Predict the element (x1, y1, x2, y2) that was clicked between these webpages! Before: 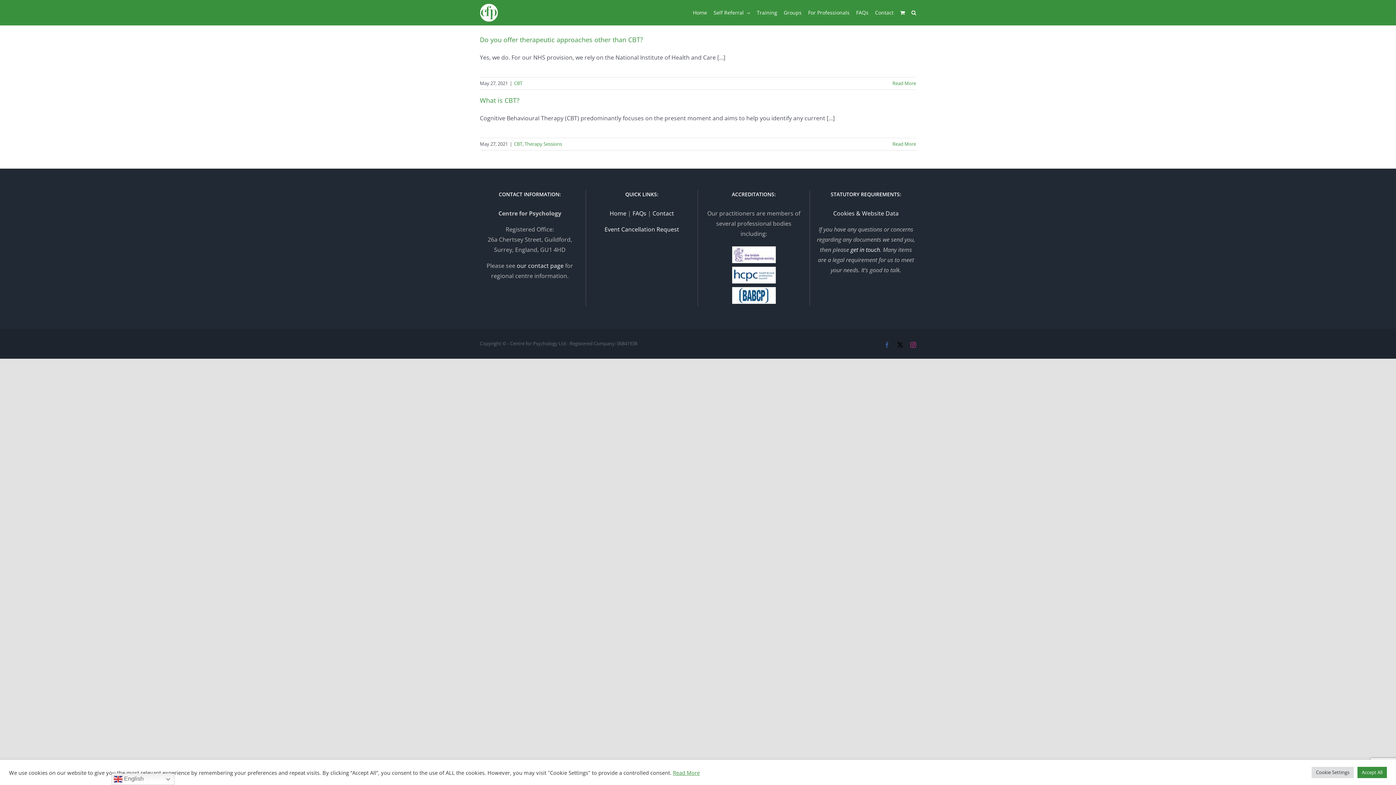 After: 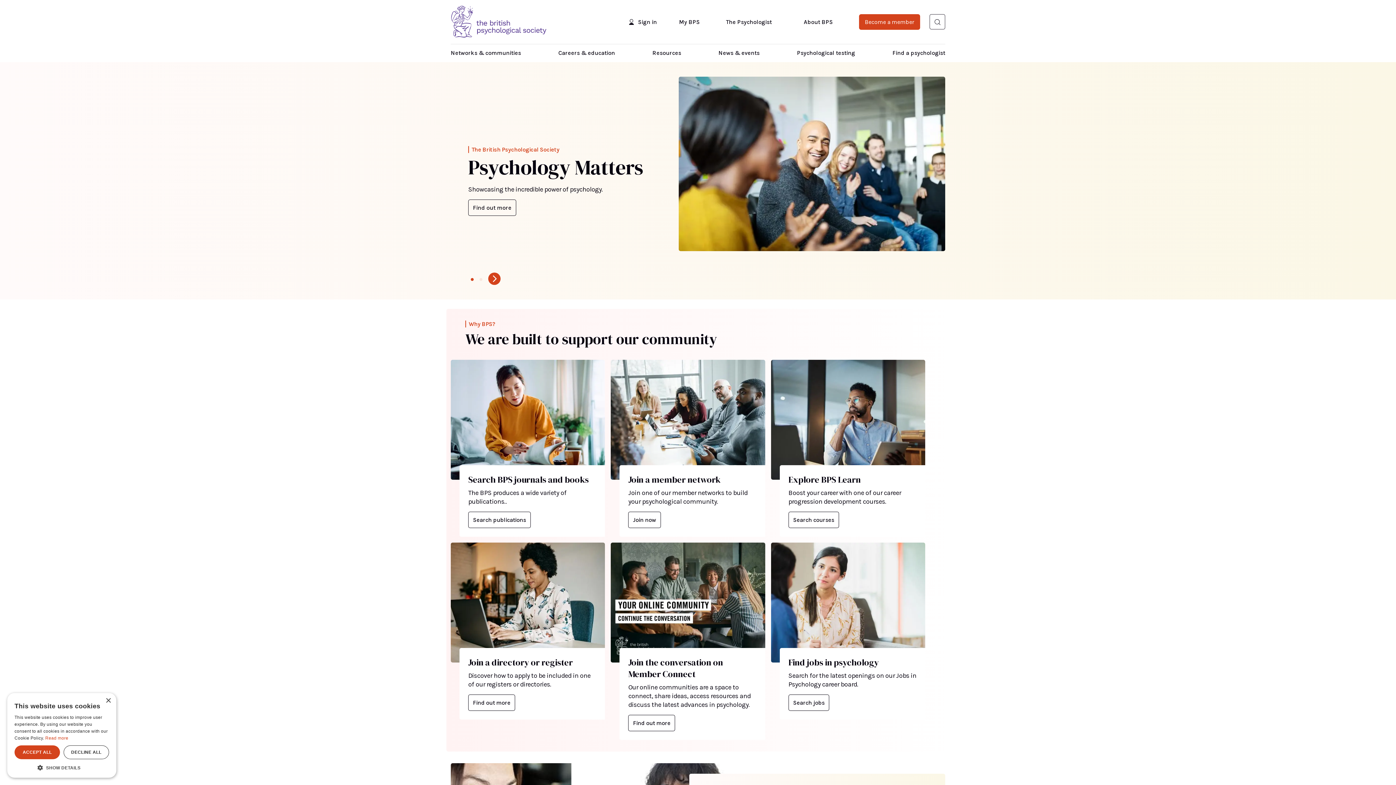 Action: bbox: (732, 247, 775, 255)